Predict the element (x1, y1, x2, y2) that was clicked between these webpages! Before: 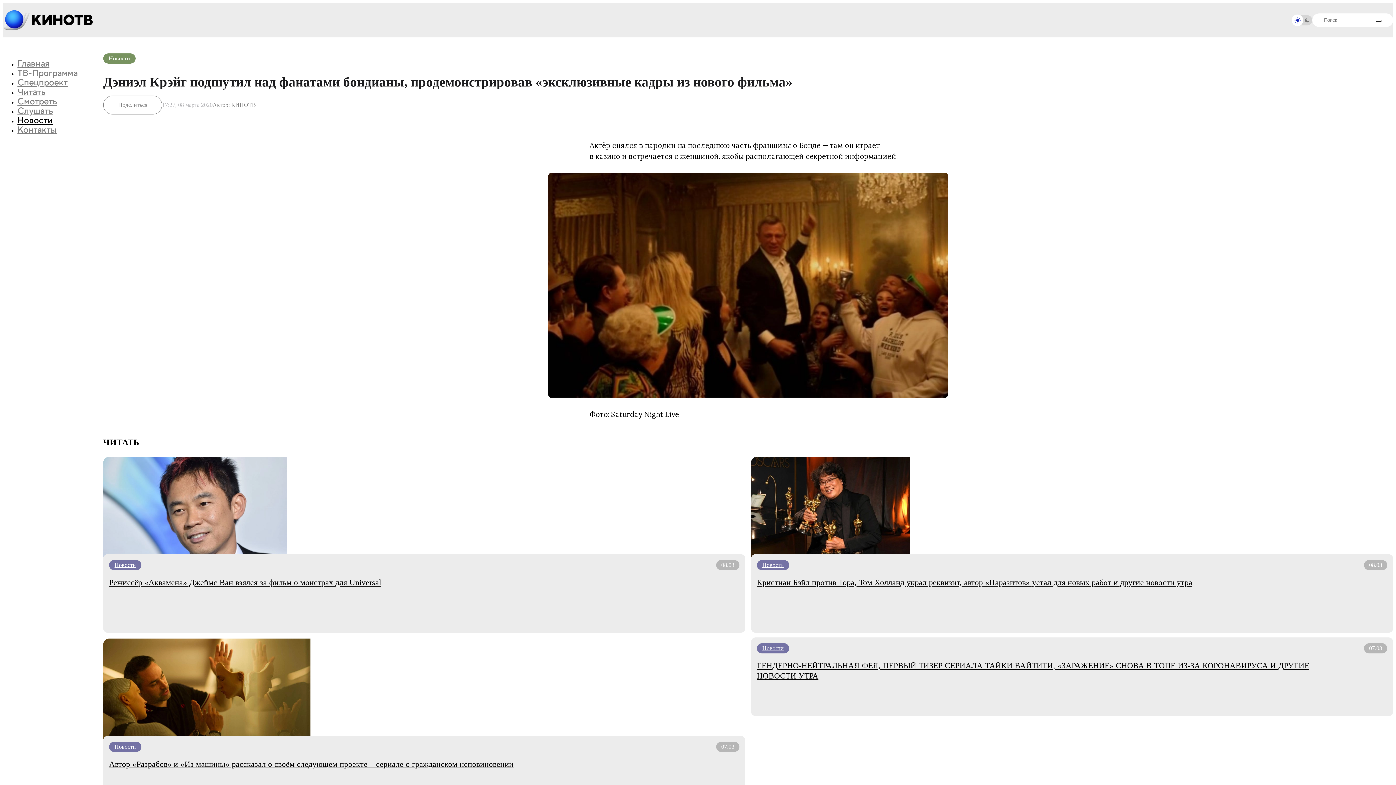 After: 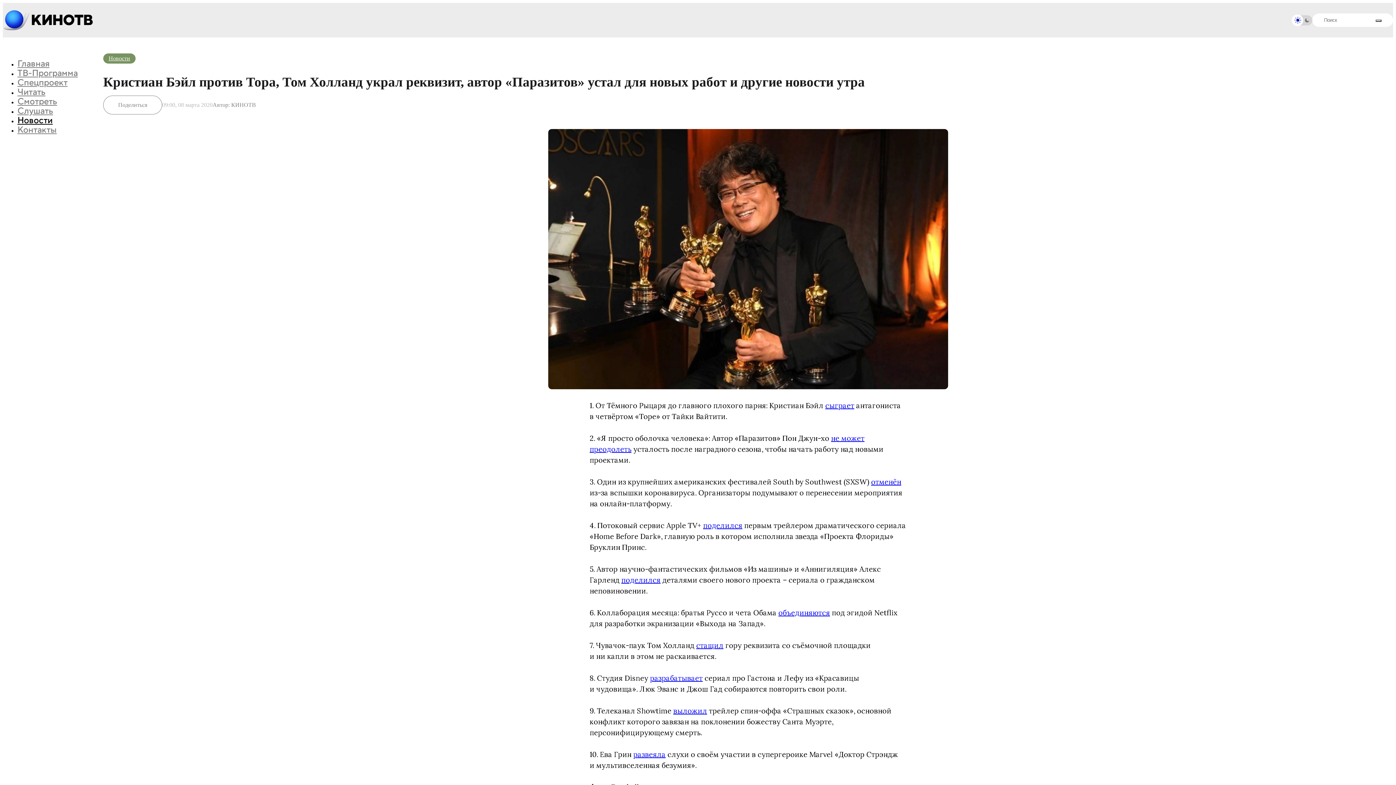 Action: label: Кристиан Бэйл против Тора, Том Холланд украл реквизит, автор «Паразитов» устал для новых работ и другие новости утра bbox: (757, 577, 1337, 587)